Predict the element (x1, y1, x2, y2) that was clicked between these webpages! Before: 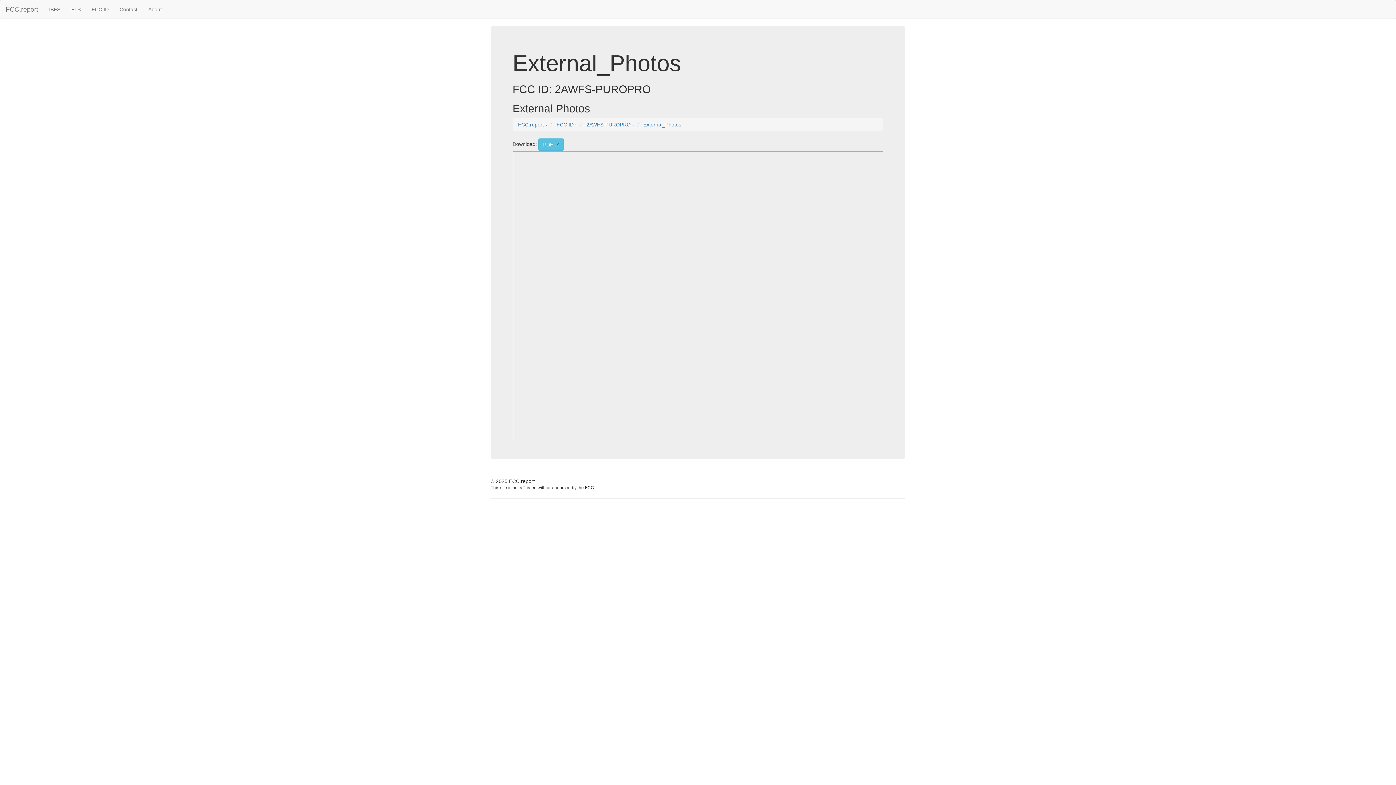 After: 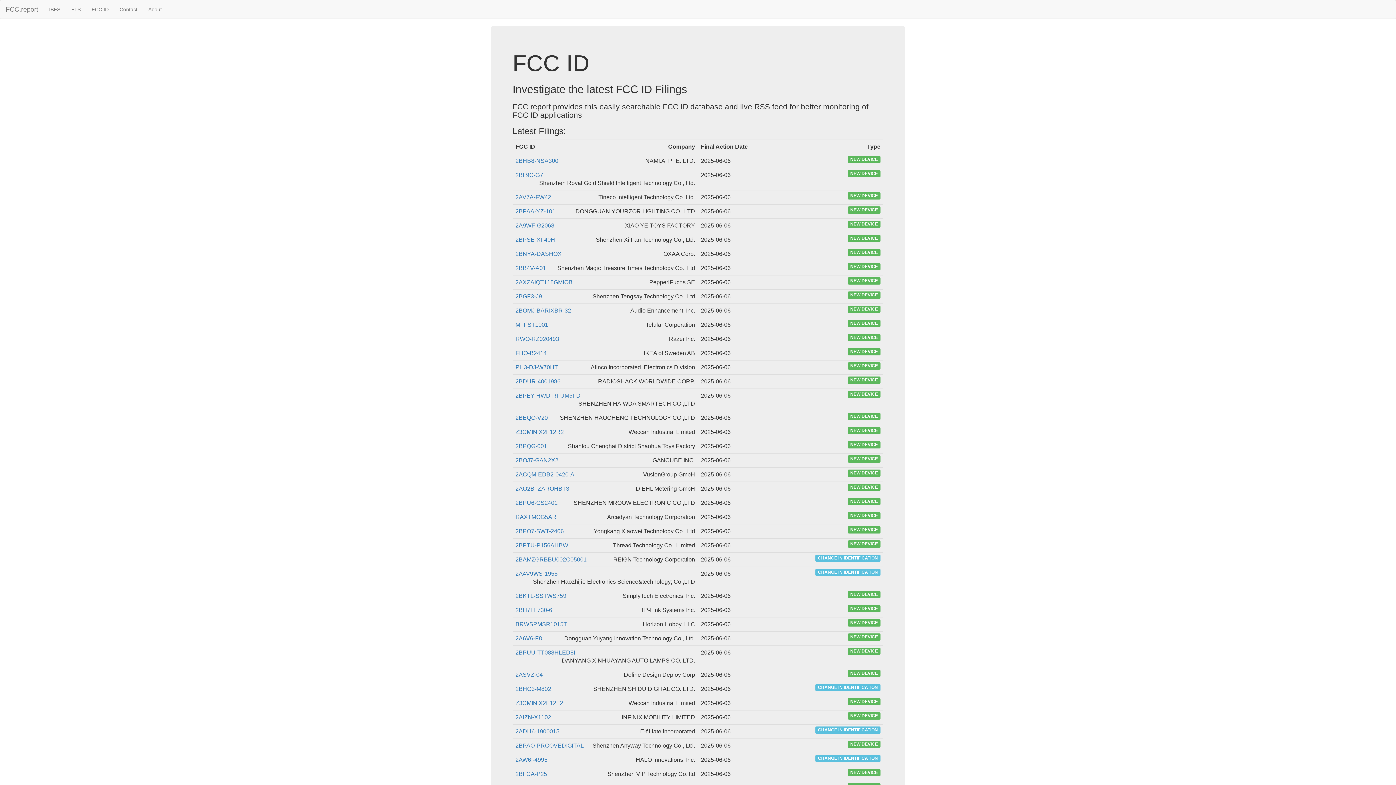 Action: label: FCC ID bbox: (86, 0, 114, 18)